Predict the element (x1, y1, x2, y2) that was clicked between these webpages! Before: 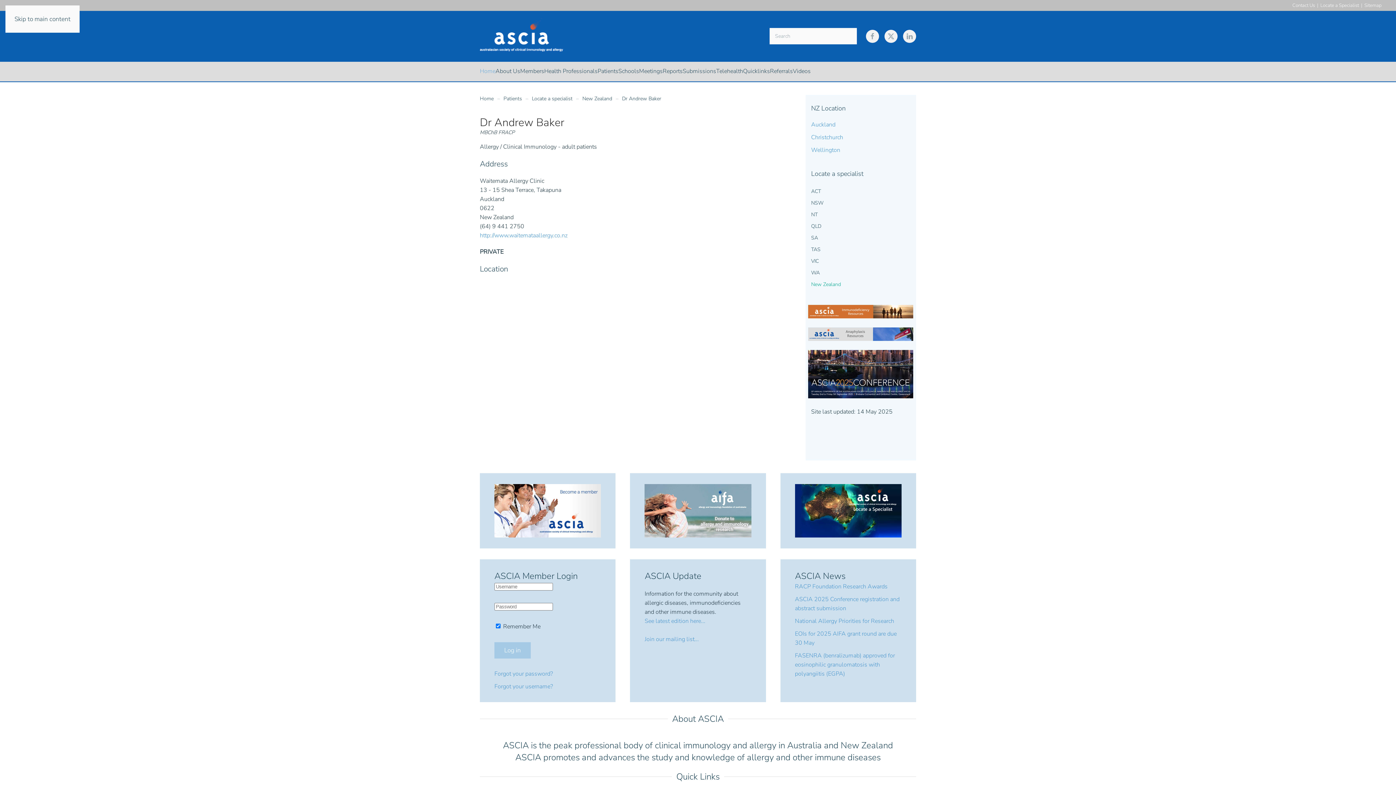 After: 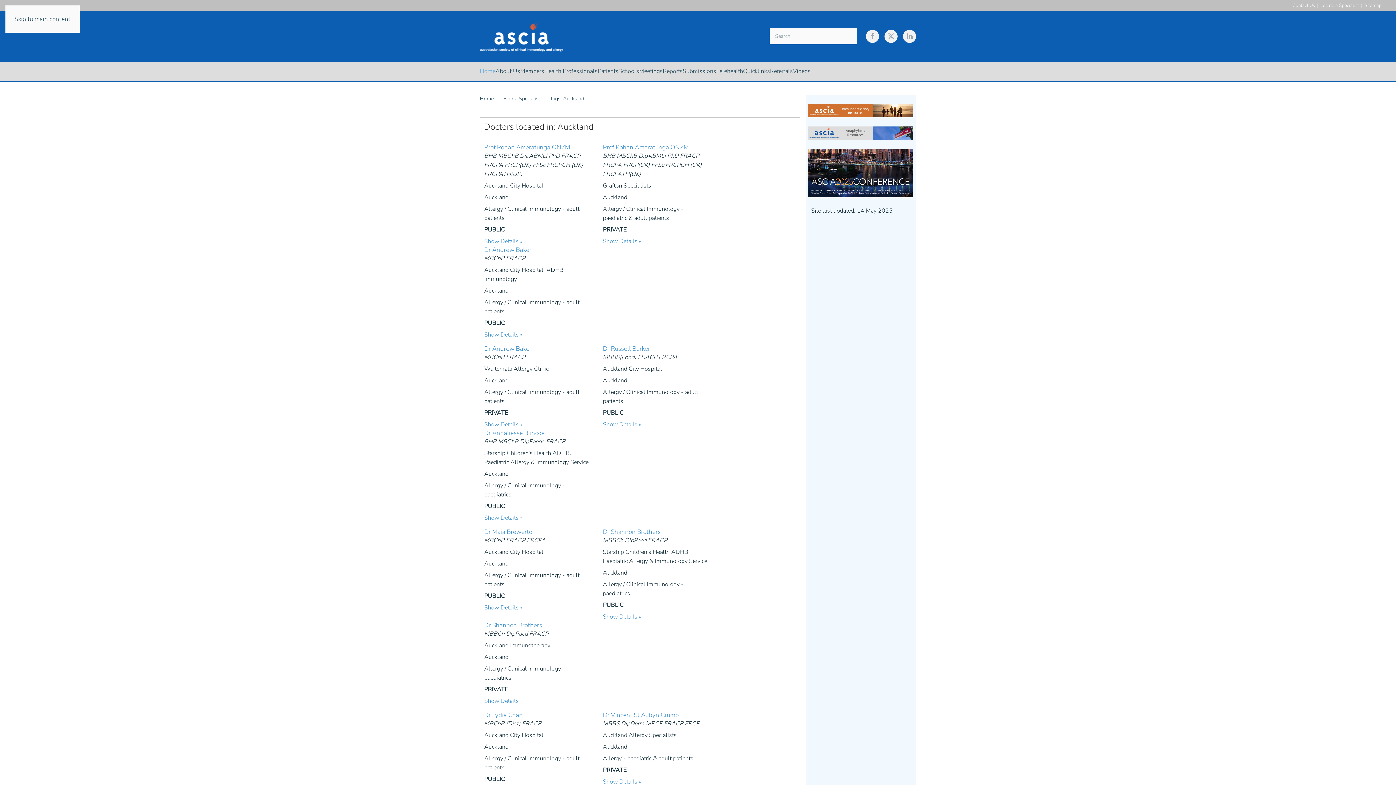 Action: bbox: (811, 120, 835, 128) label: Auckland